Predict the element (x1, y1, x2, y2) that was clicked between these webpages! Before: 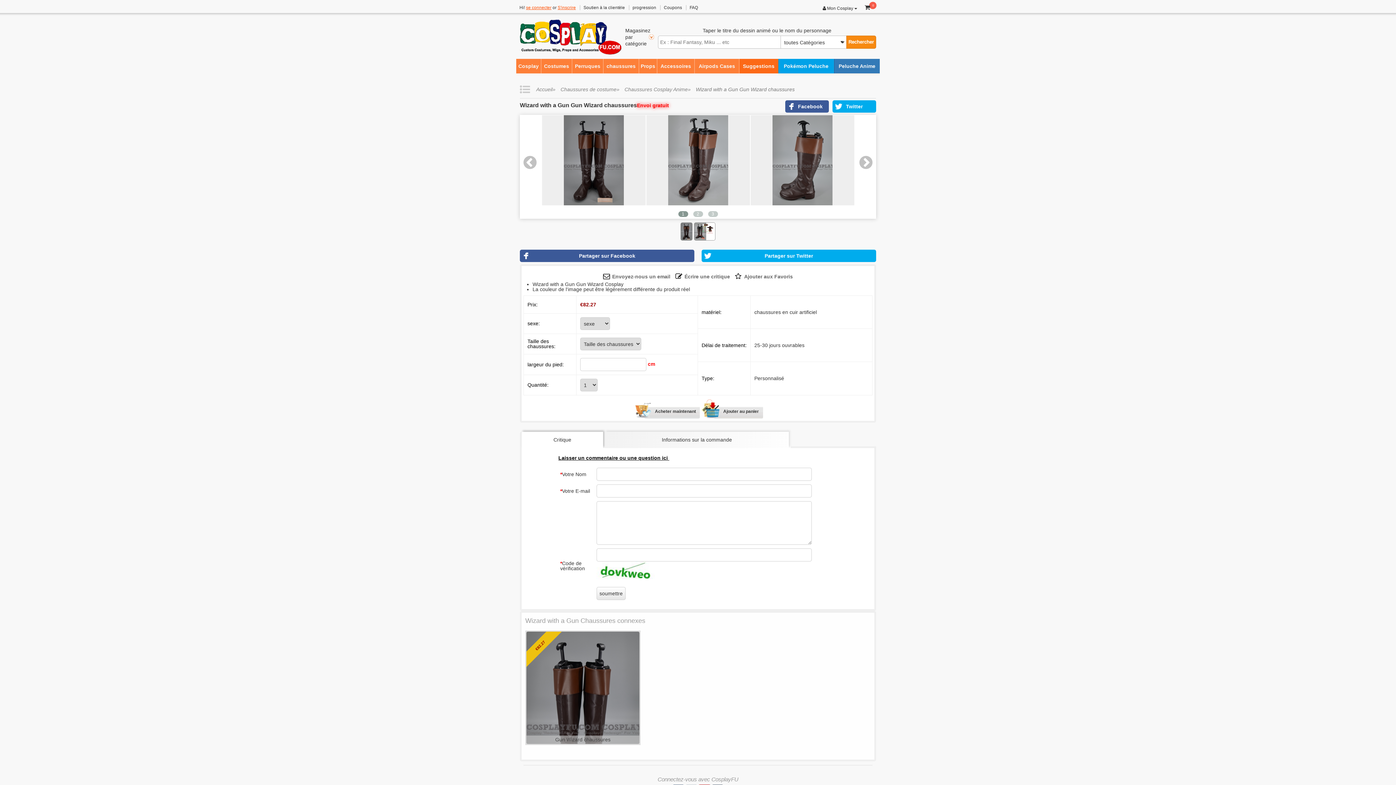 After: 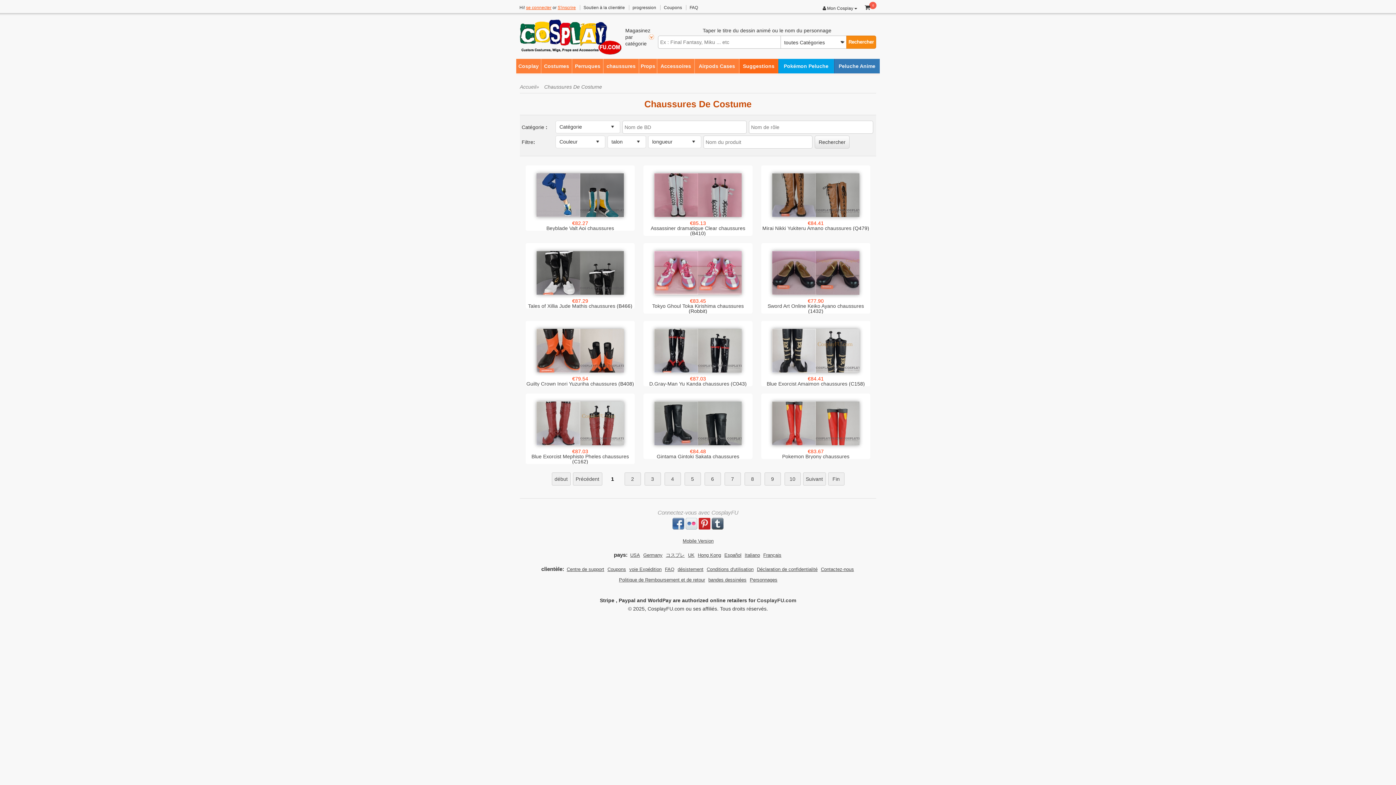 Action: label: chaussures bbox: (603, 58, 638, 73)